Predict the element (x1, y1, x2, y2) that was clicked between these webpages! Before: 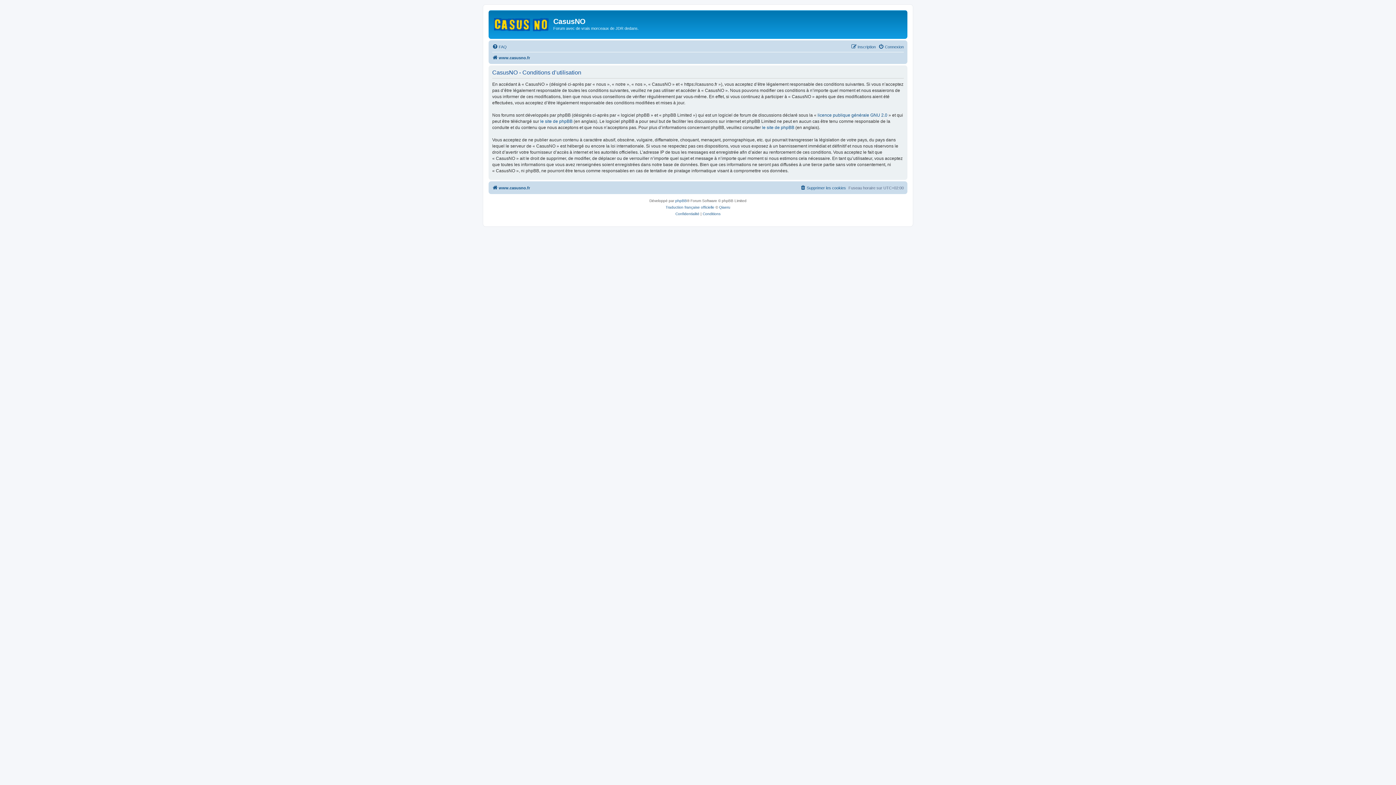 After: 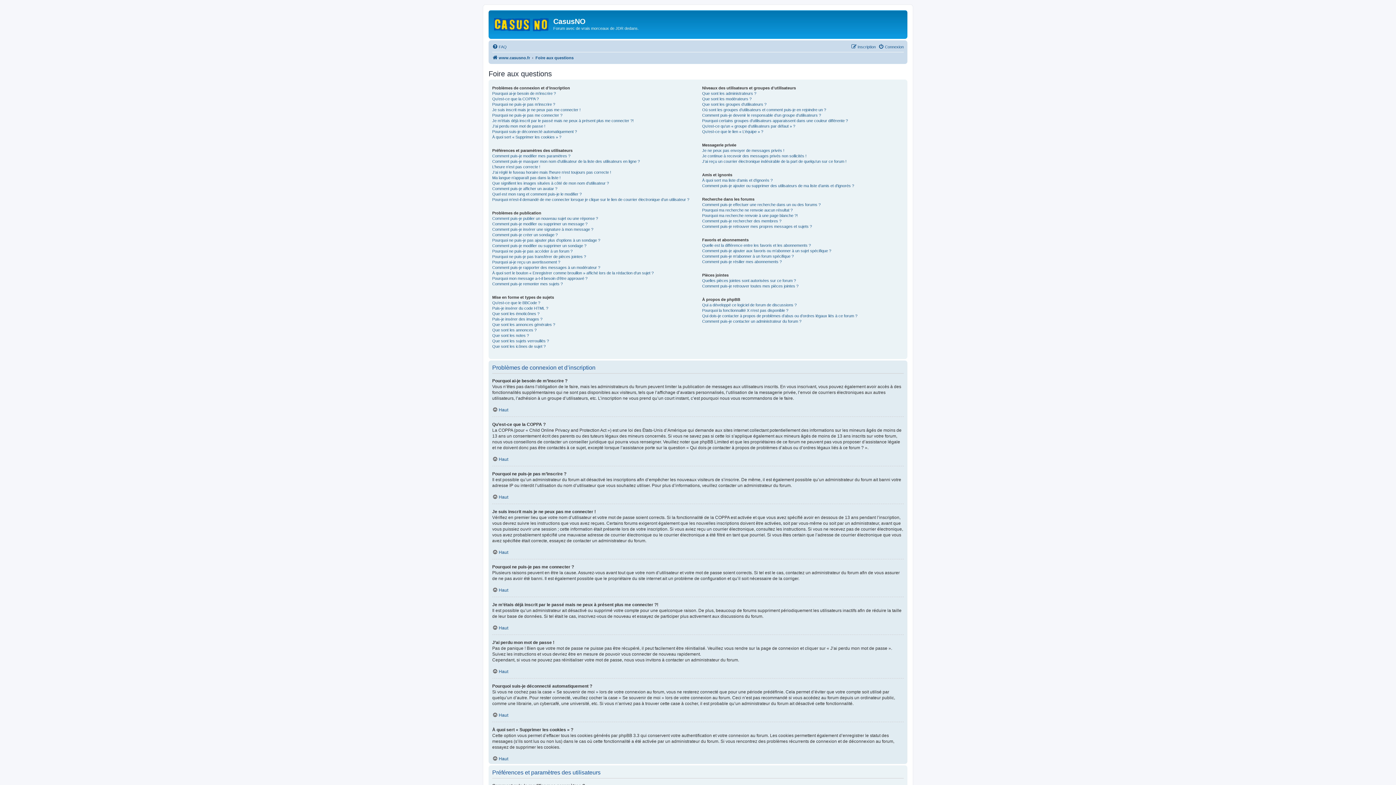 Action: bbox: (492, 42, 506, 51) label: FAQ